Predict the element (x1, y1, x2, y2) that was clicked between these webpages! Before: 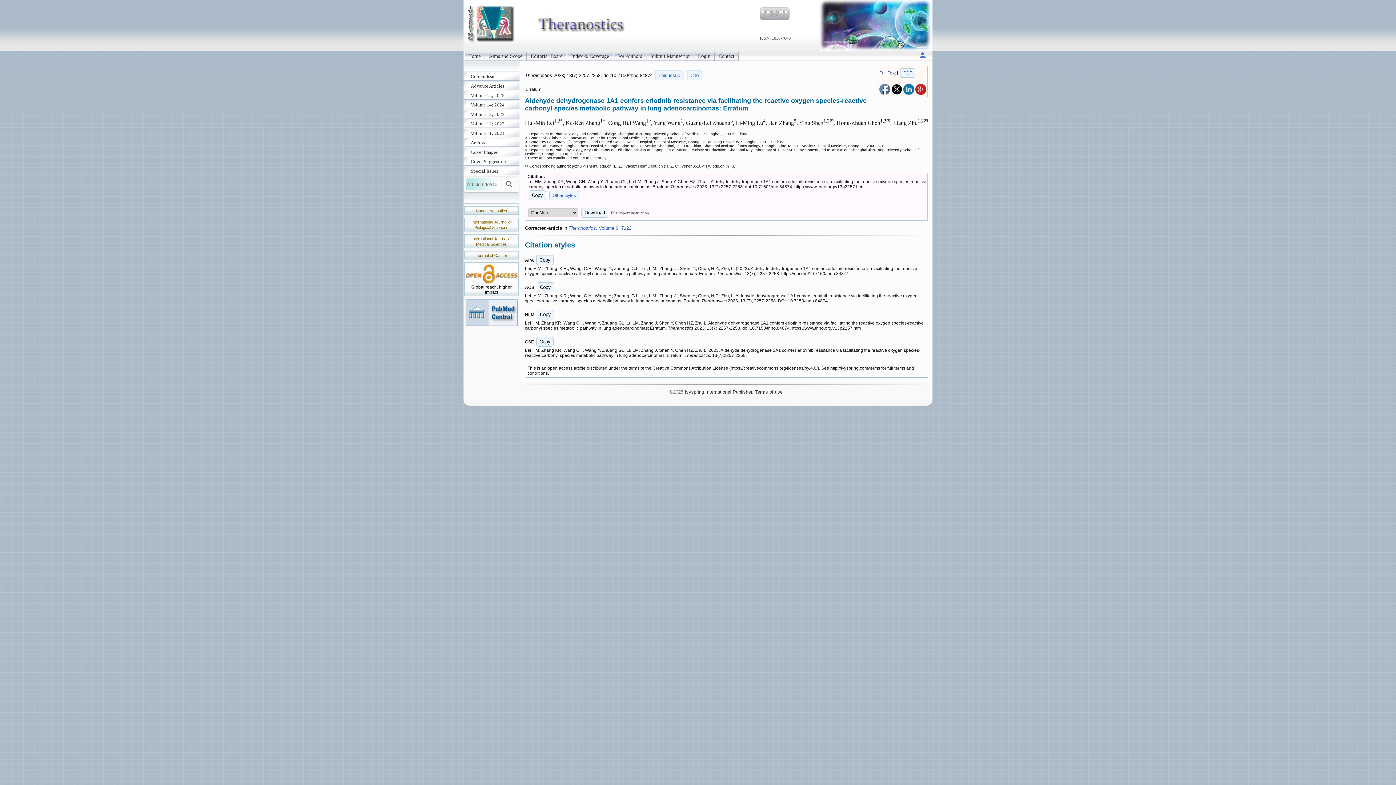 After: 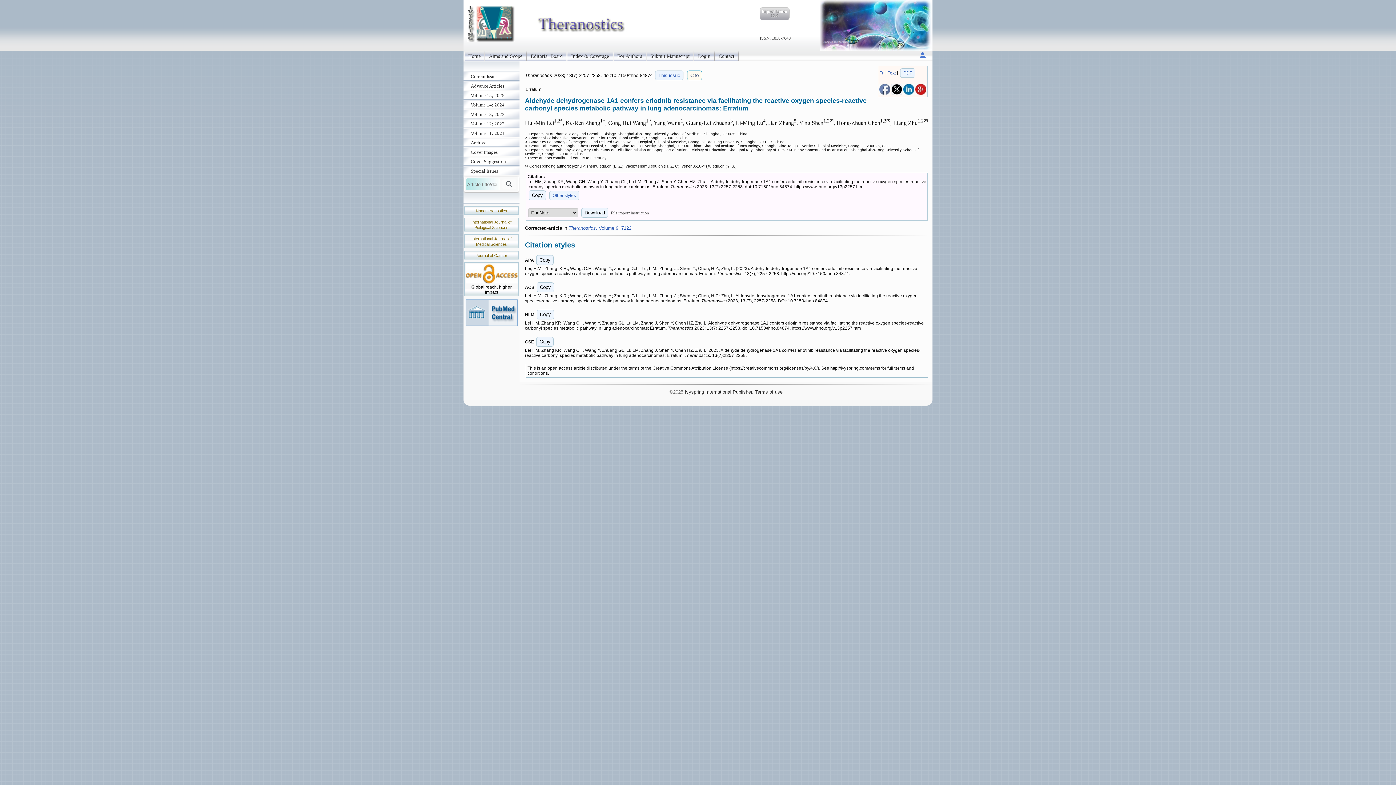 Action: bbox: (687, 70, 702, 80) label: Cite